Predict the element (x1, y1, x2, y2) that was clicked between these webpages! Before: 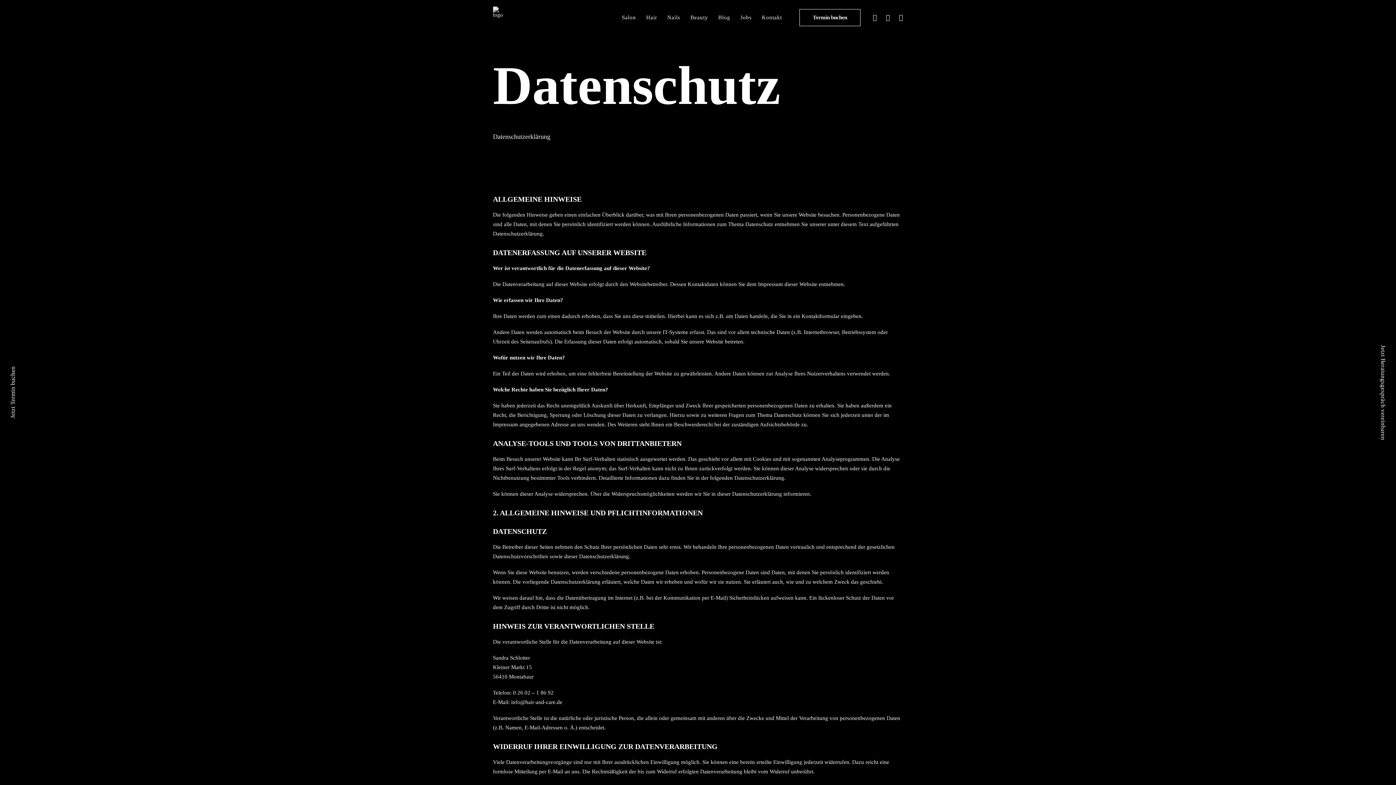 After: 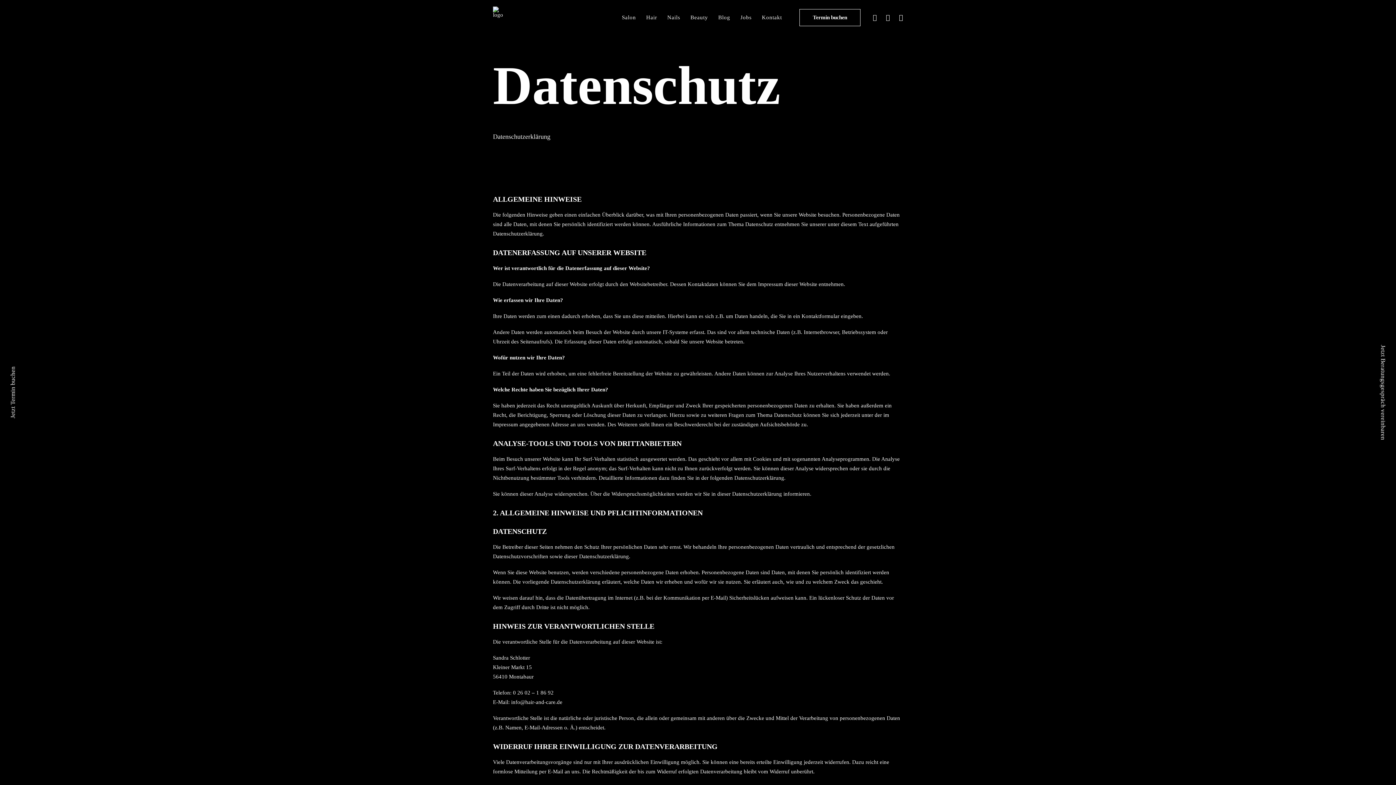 Action: bbox: (9, 366, 16, 418) label: Jetzt Termin buchen